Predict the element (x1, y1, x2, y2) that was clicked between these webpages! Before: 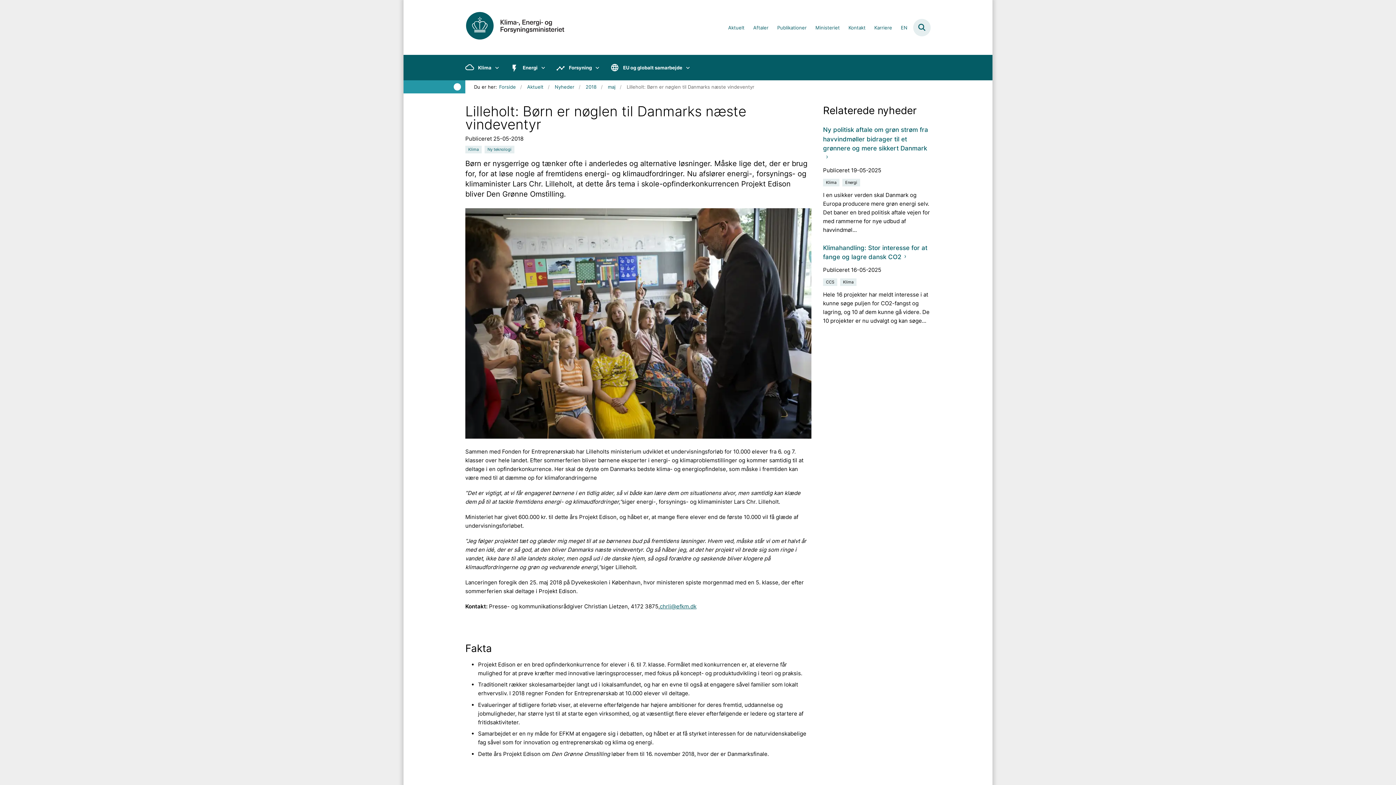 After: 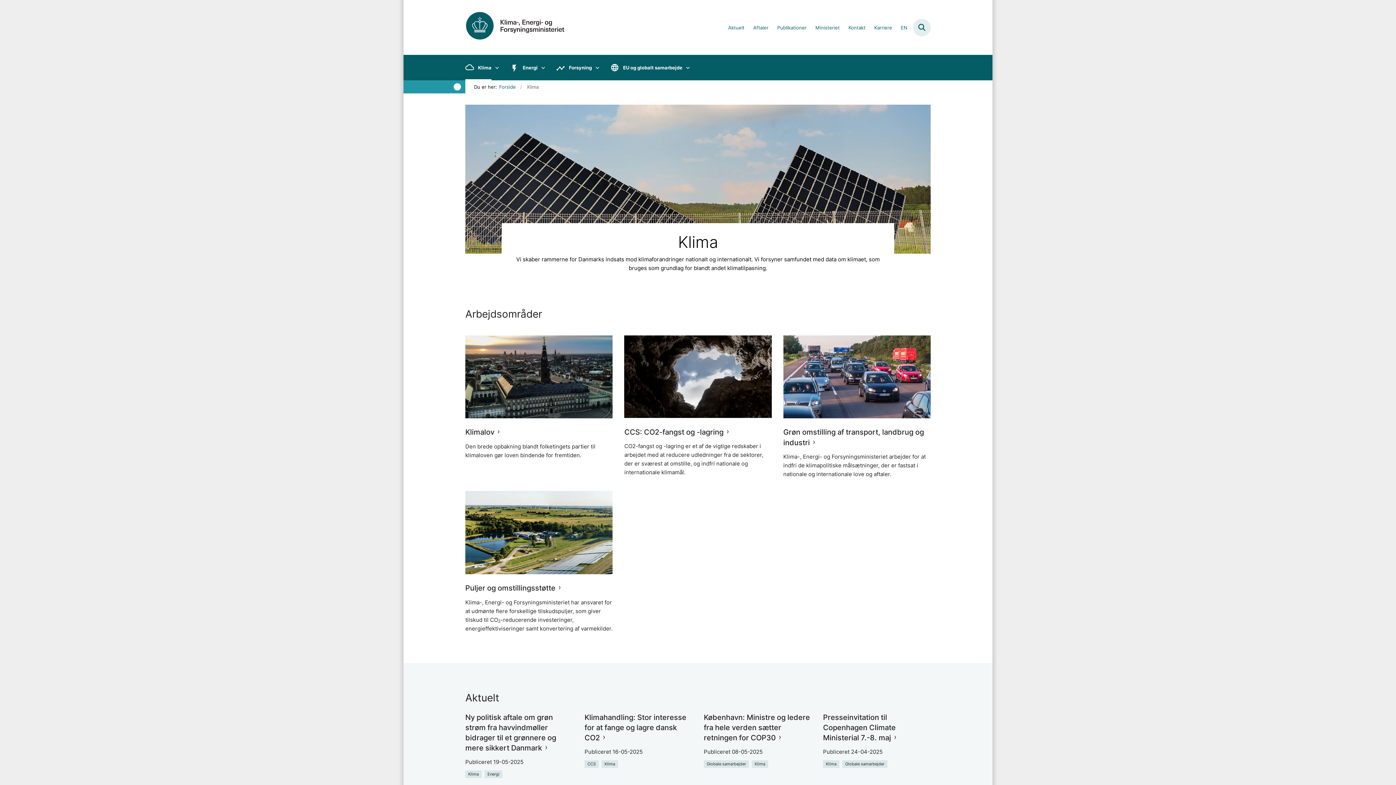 Action: bbox: (465, 54, 491, 80) label: Klima